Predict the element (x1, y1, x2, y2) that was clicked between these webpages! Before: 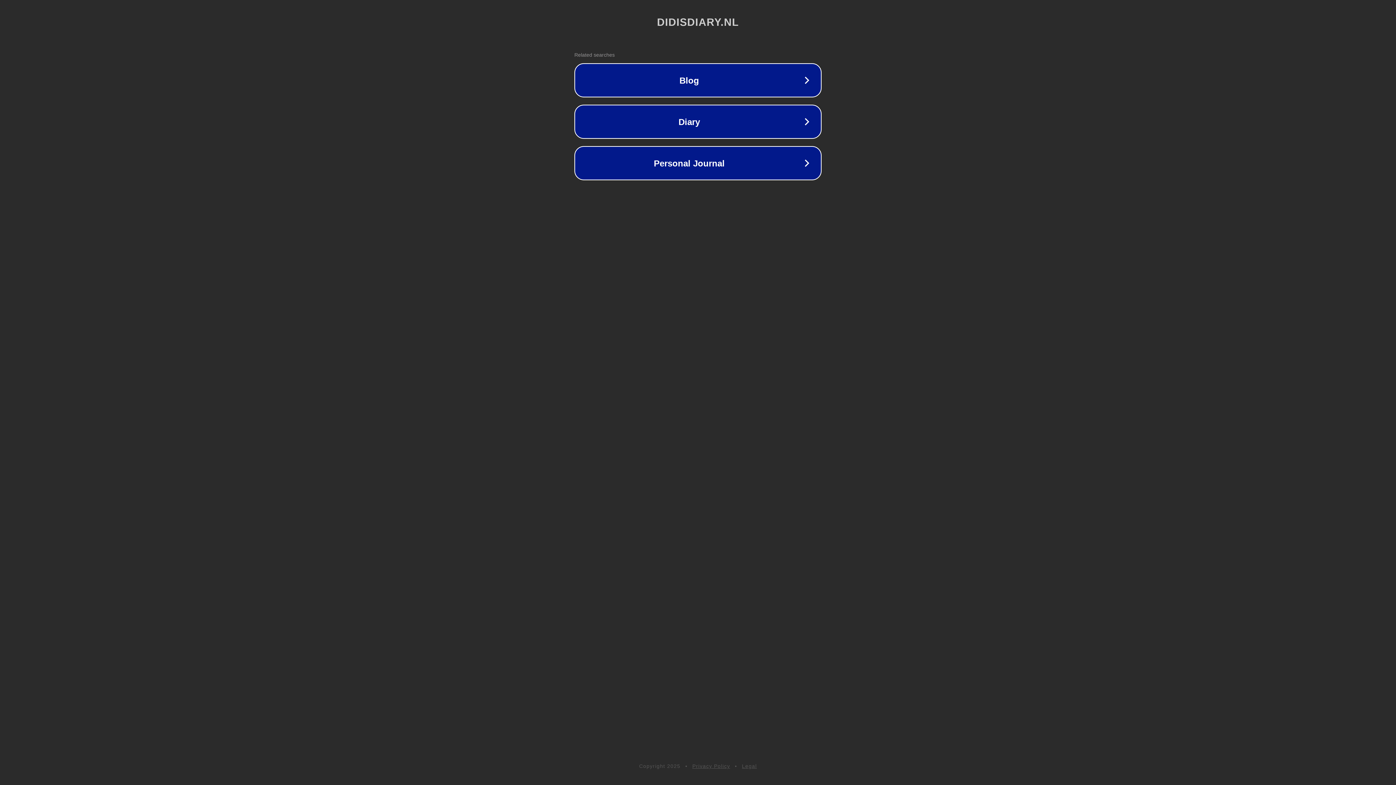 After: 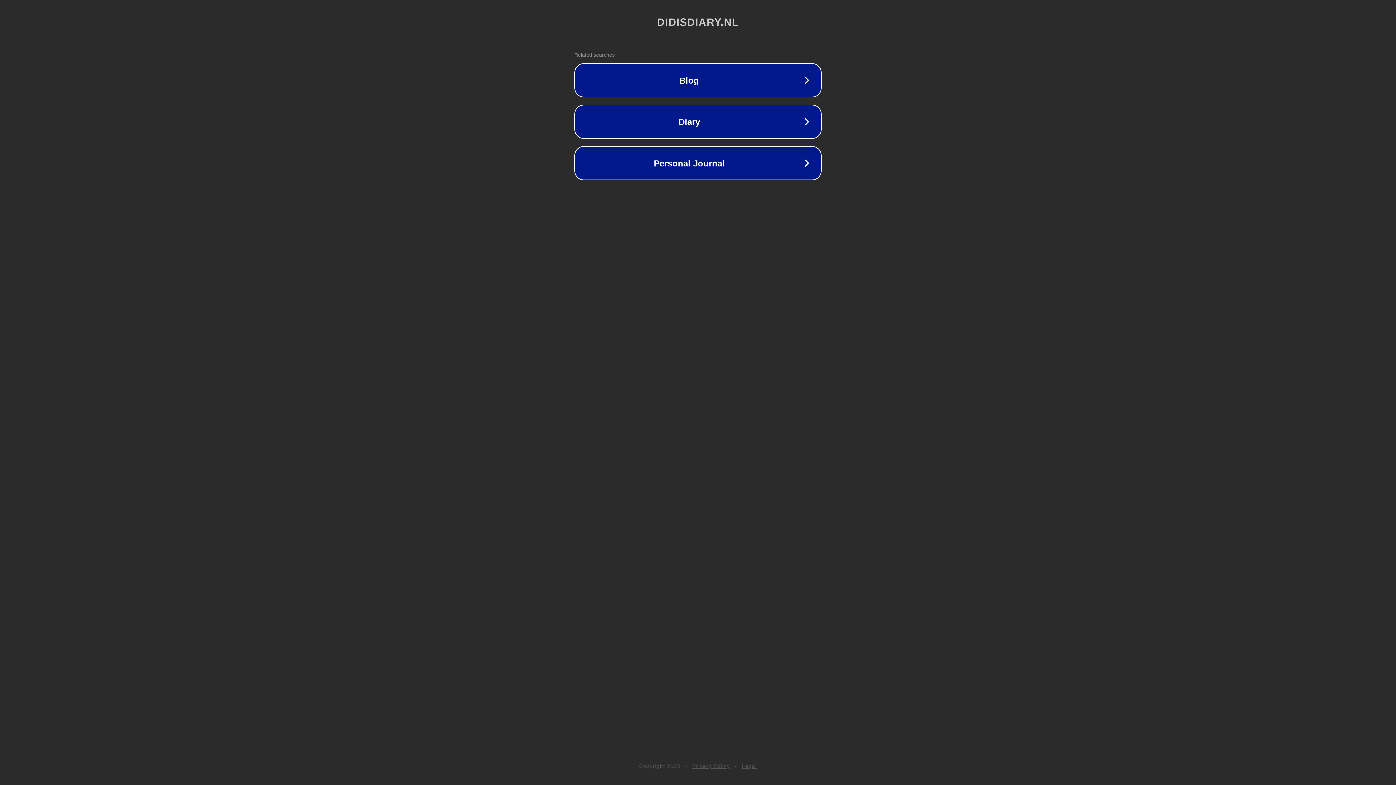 Action: bbox: (692, 763, 730, 769) label: Privacy Policy